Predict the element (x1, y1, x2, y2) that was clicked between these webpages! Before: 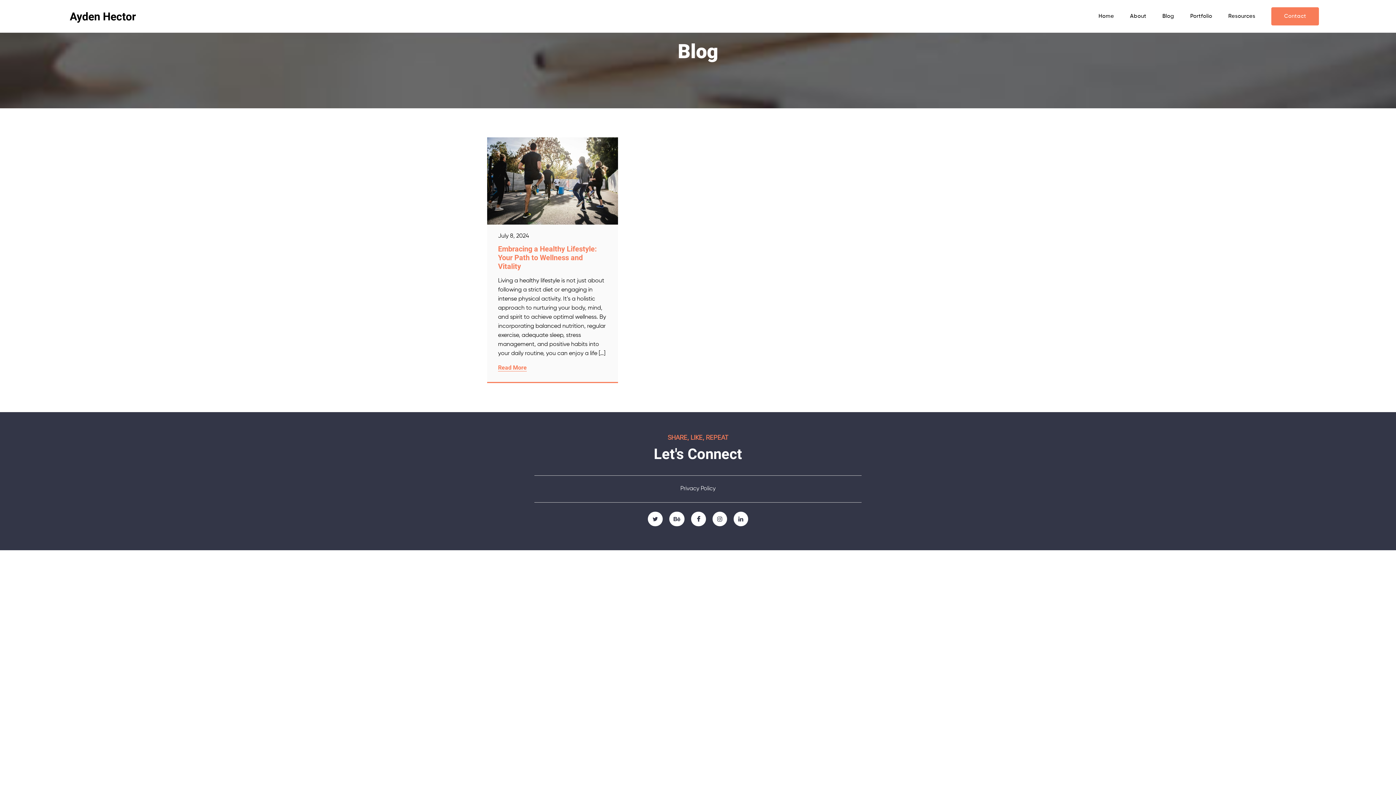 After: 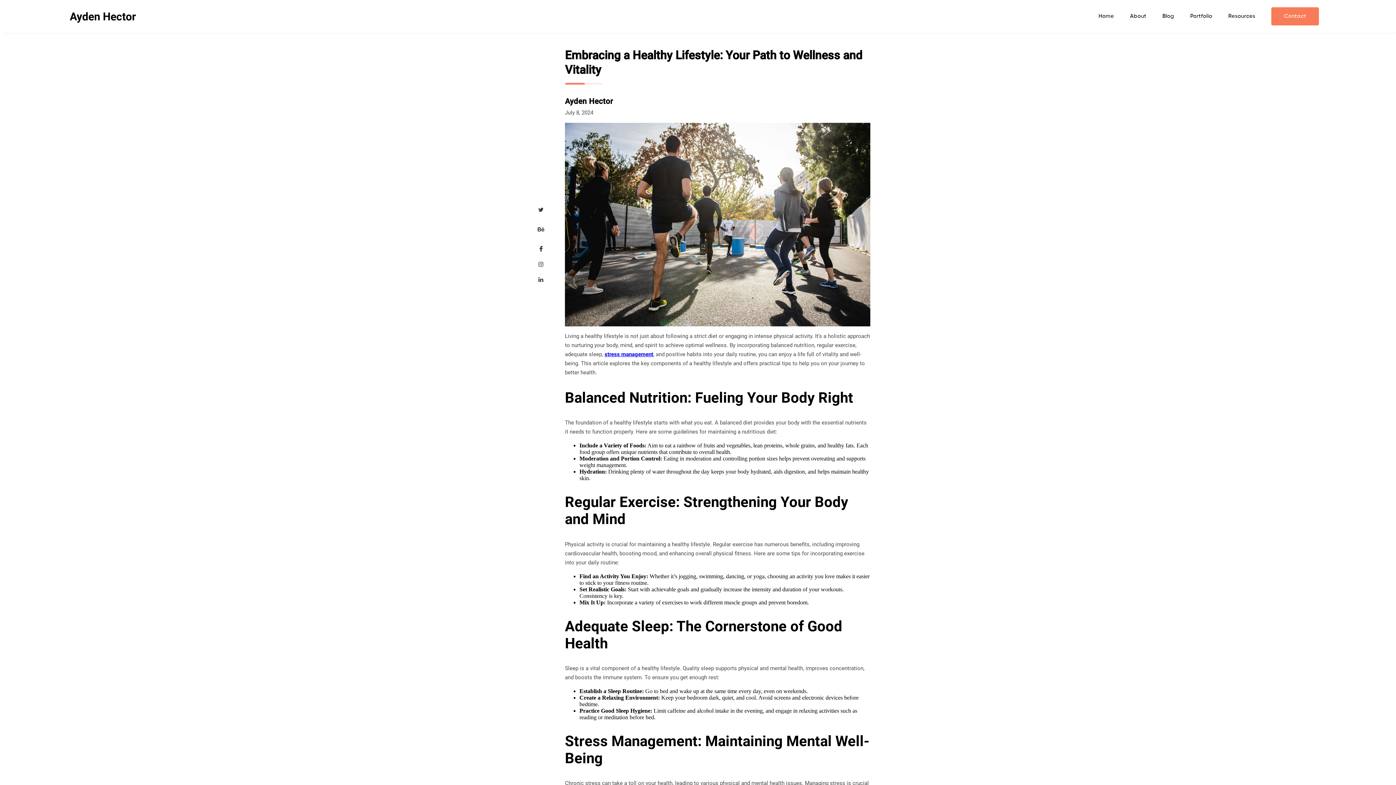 Action: bbox: (498, 244, 597, 270) label: Embracing a Healthy Lifestyle: Your Path to Wellness and Vitality